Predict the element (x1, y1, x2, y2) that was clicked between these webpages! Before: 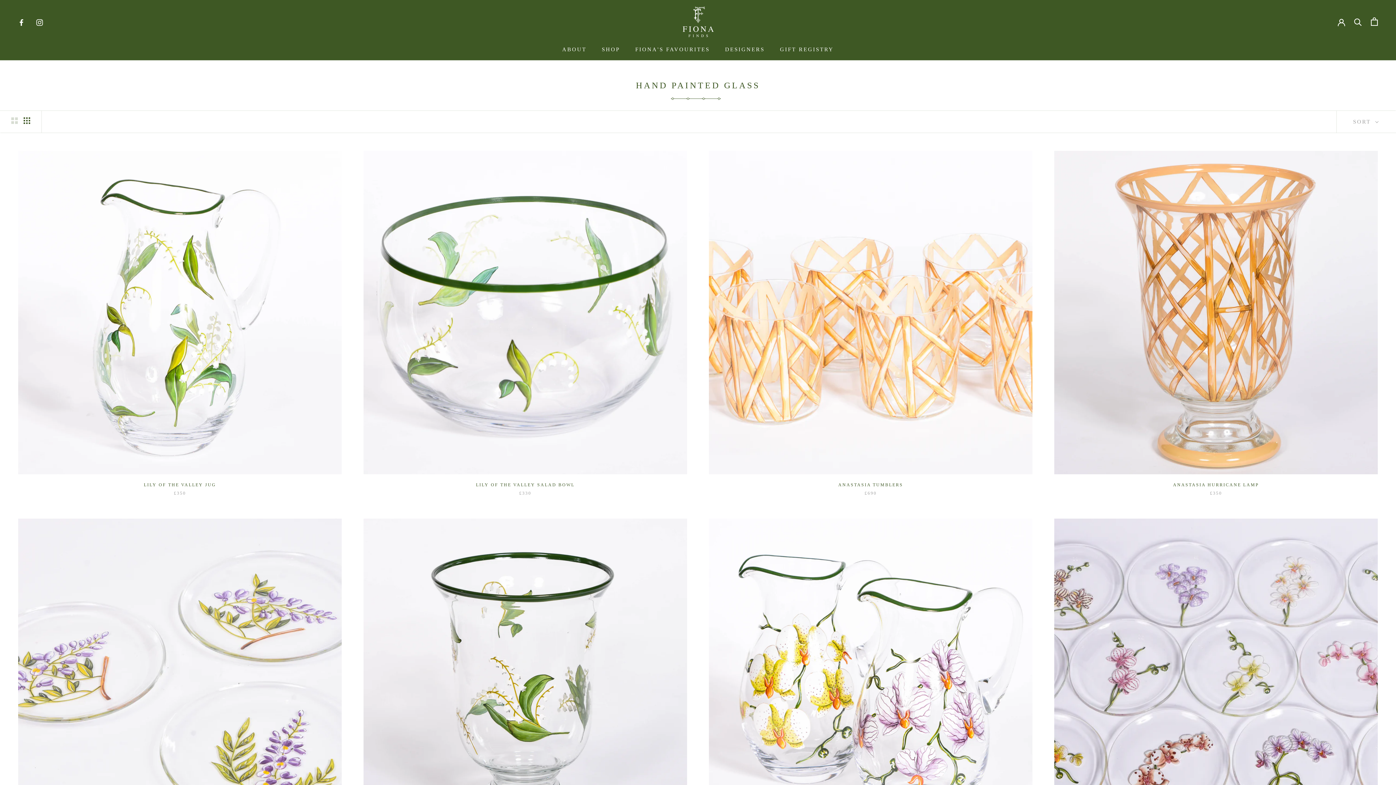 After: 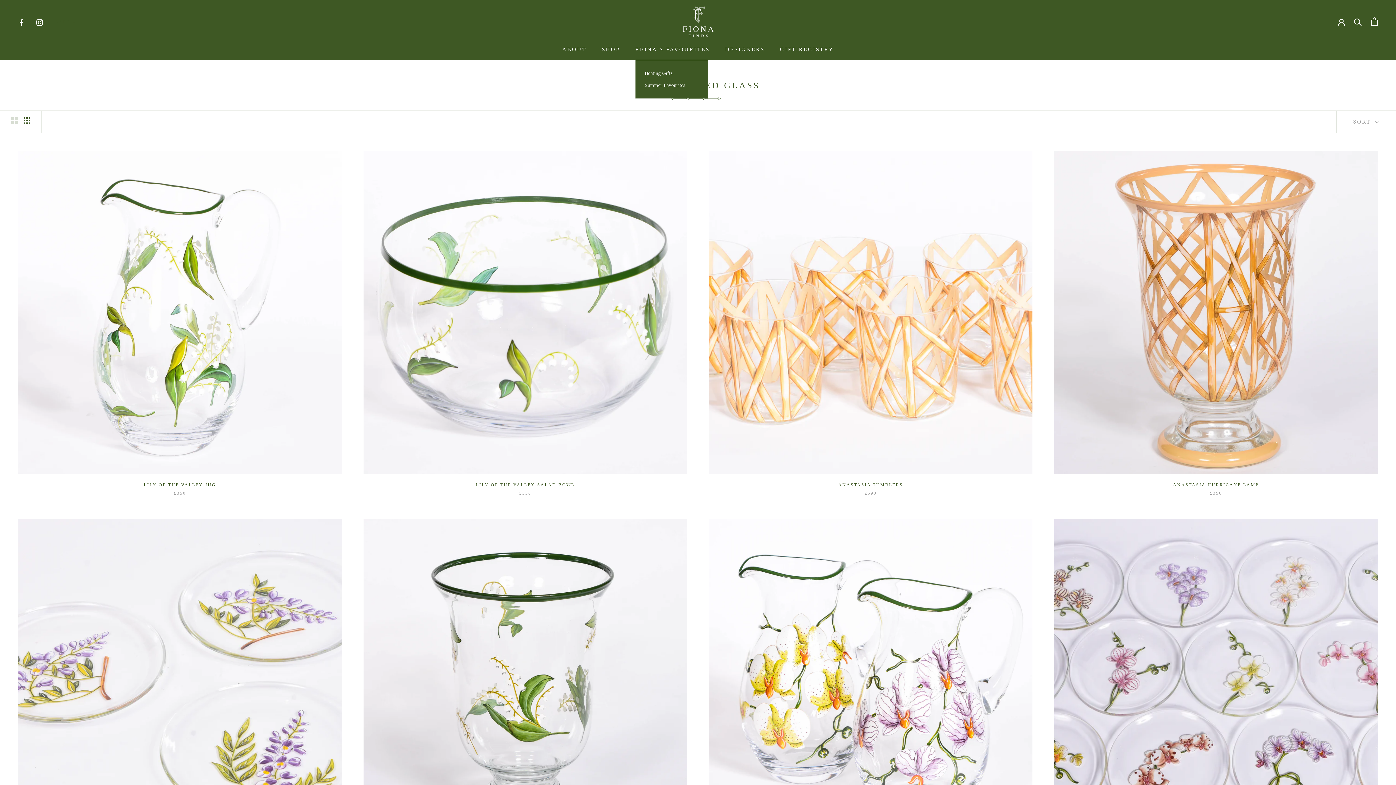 Action: label: FIONA'S FAVOURITES bbox: (635, 46, 710, 52)